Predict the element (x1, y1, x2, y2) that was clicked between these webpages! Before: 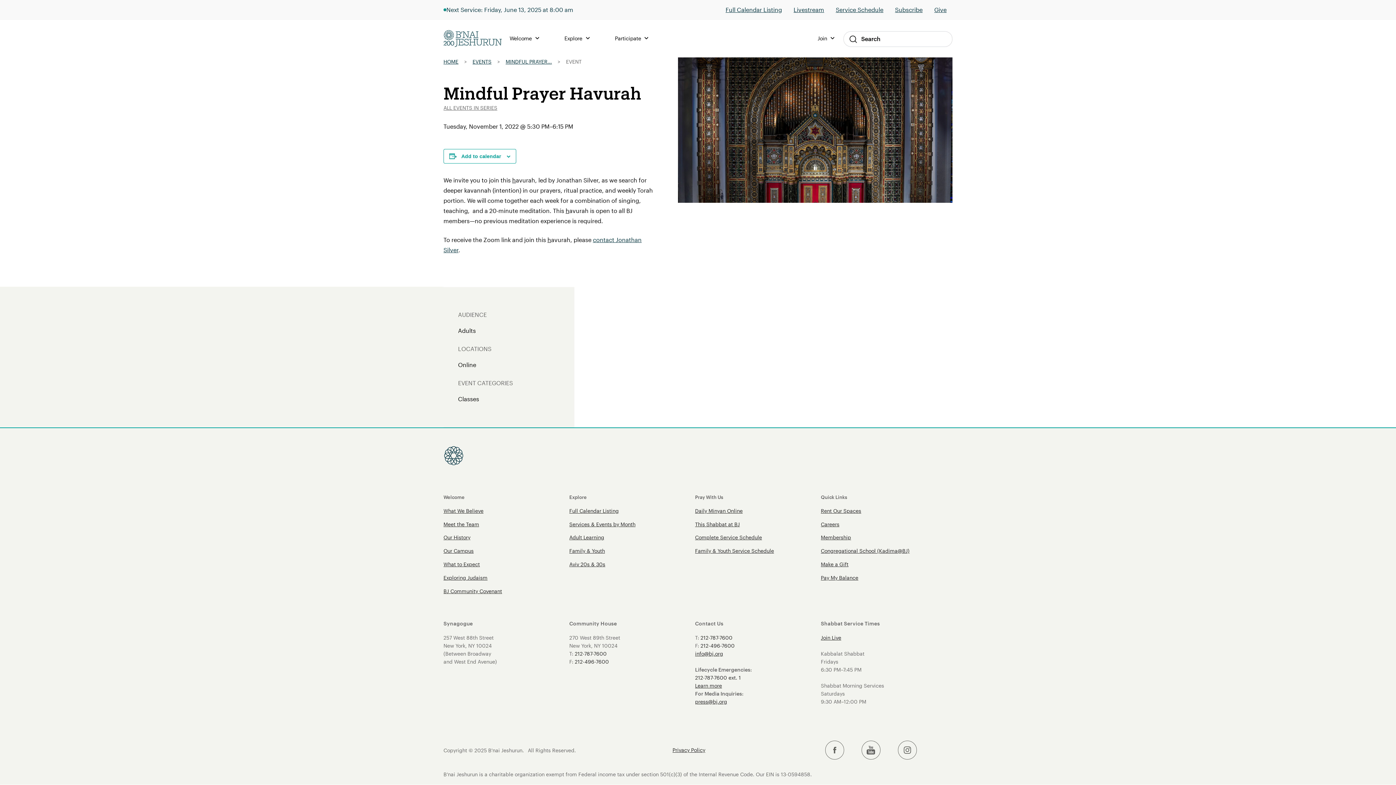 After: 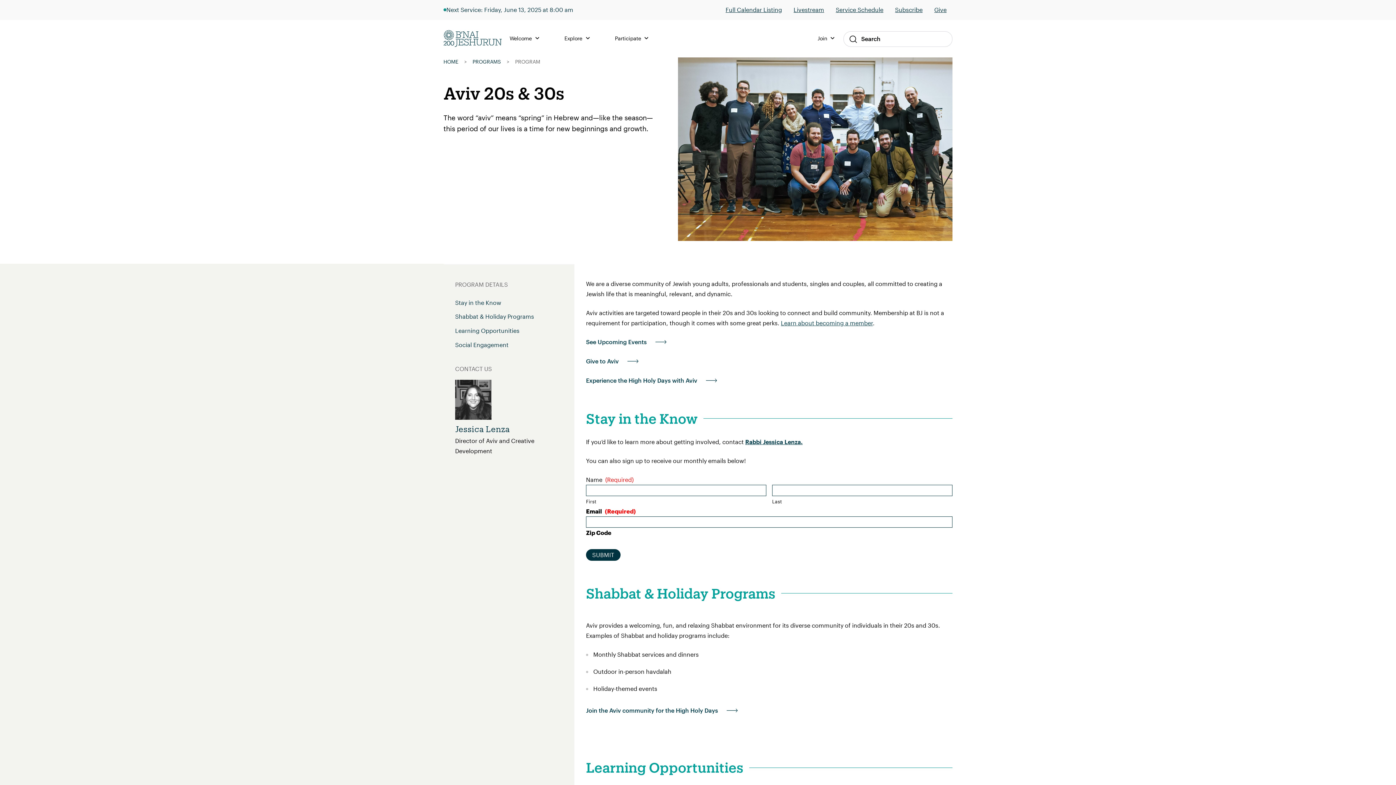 Action: bbox: (569, 561, 605, 567) label: Aviv 20s & 30s